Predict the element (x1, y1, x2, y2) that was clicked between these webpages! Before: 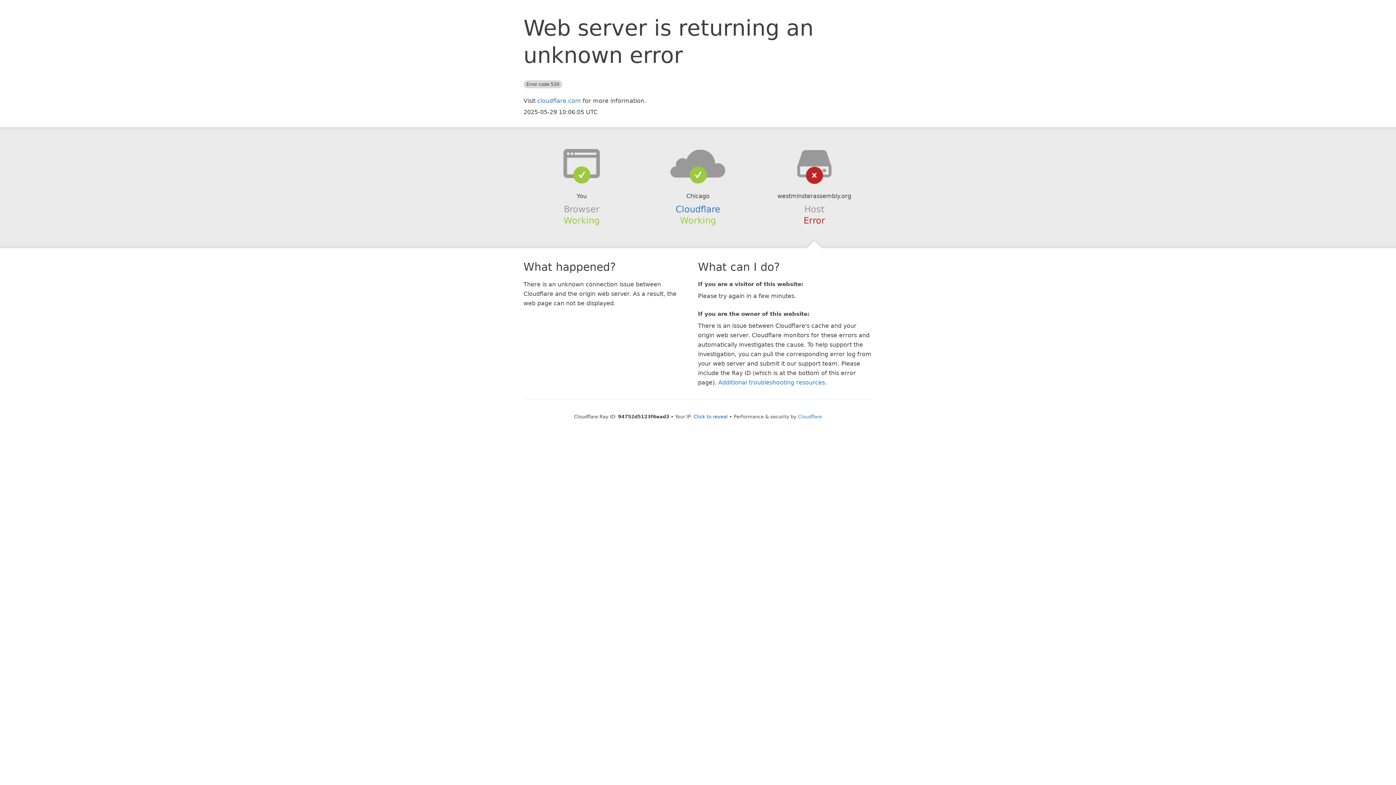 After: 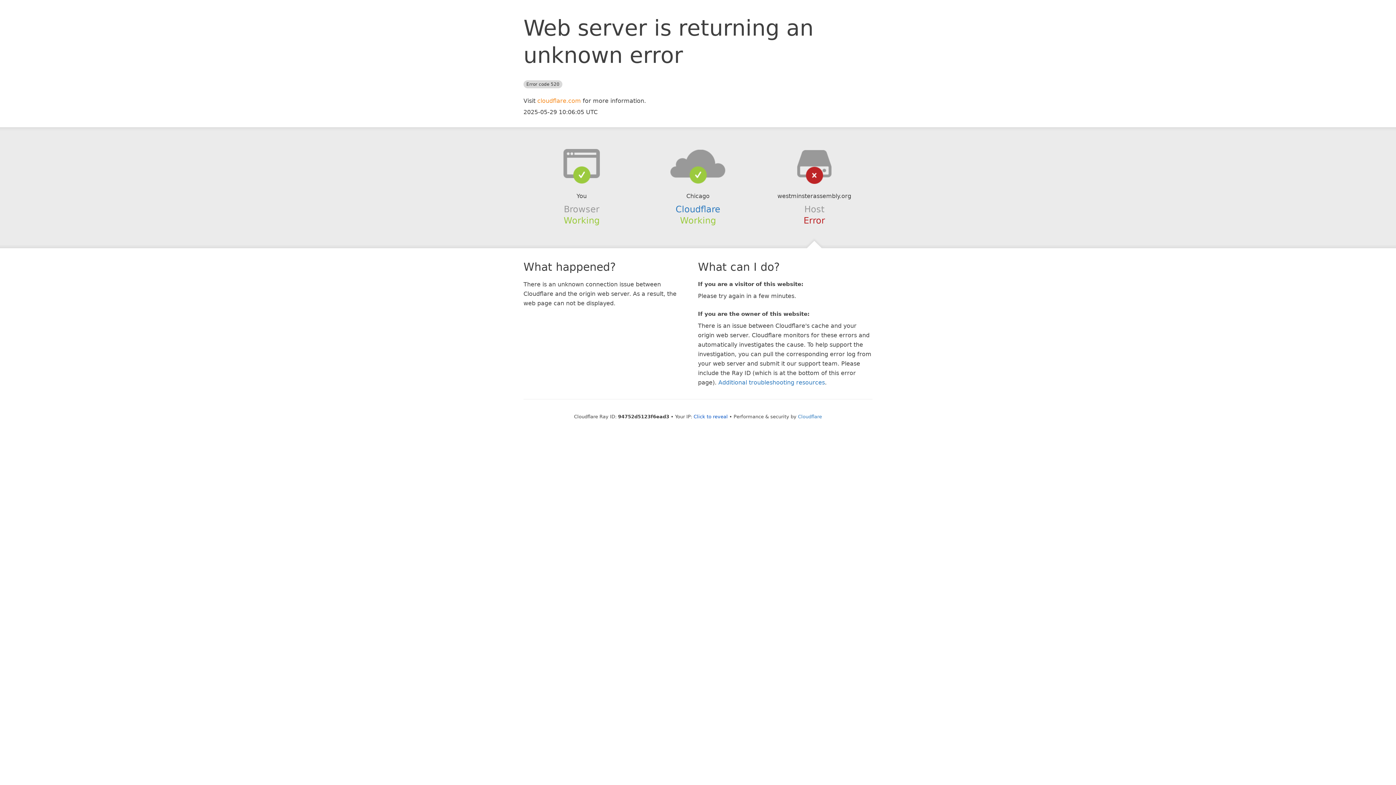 Action: bbox: (537, 97, 581, 104) label: cloudflare.com